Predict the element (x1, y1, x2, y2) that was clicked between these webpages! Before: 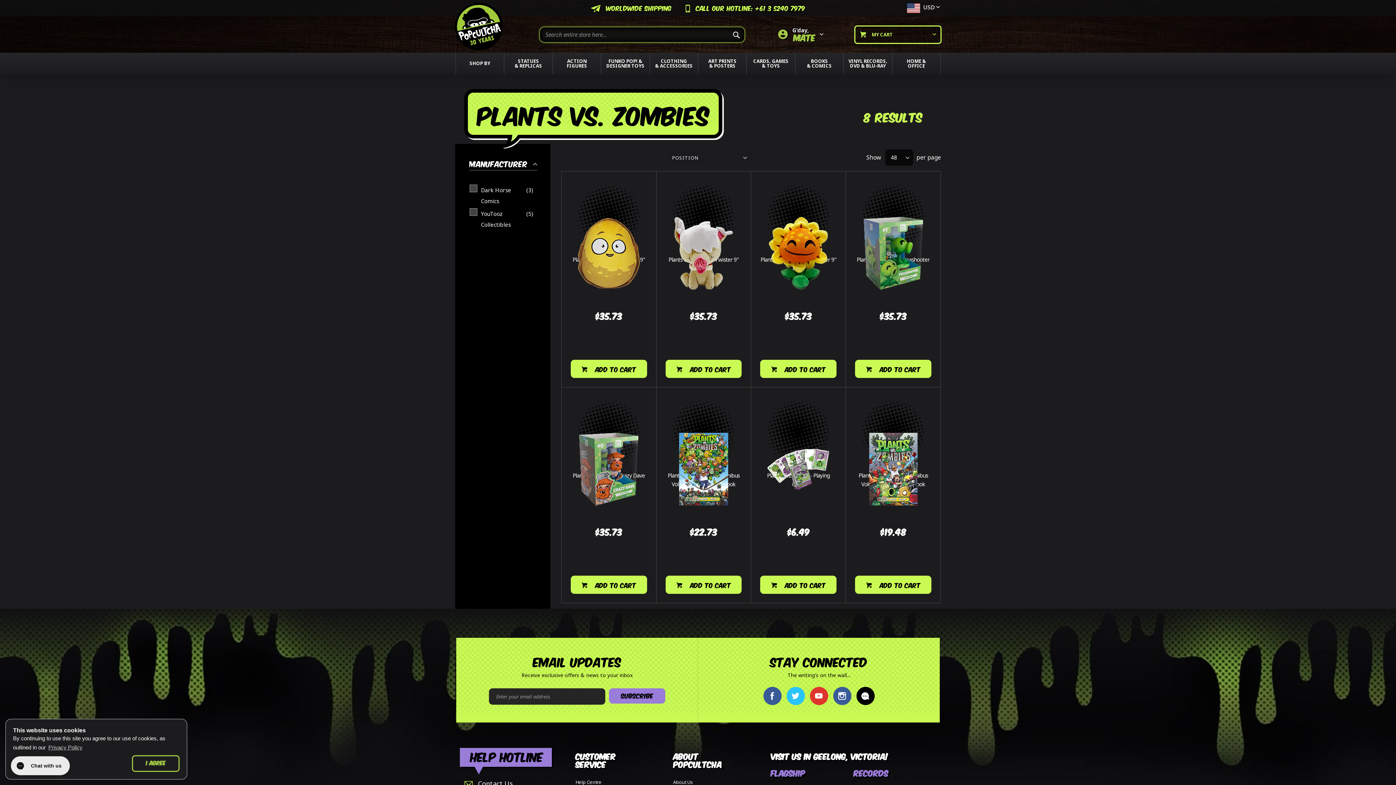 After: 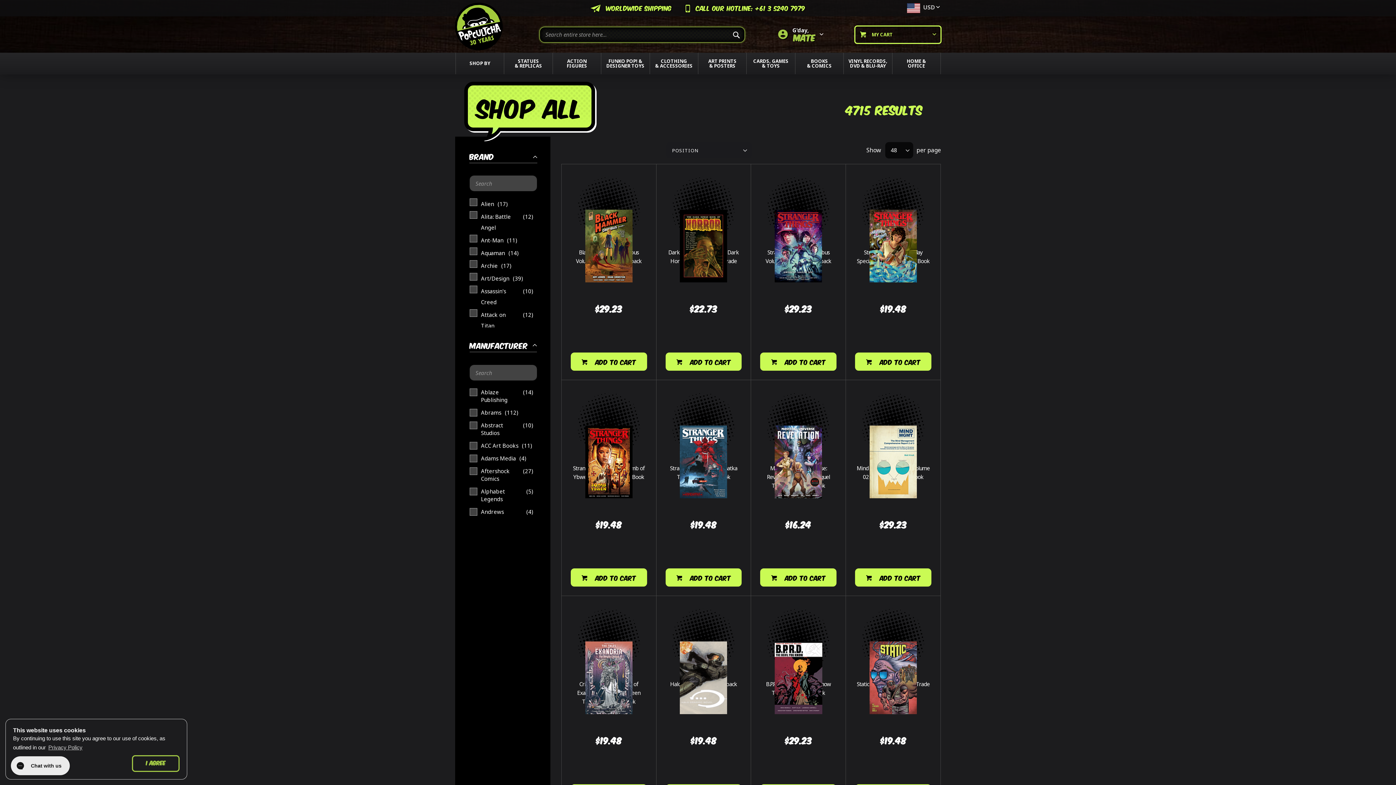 Action: label: BOOKS
& COMICS bbox: (795, 52, 843, 74)